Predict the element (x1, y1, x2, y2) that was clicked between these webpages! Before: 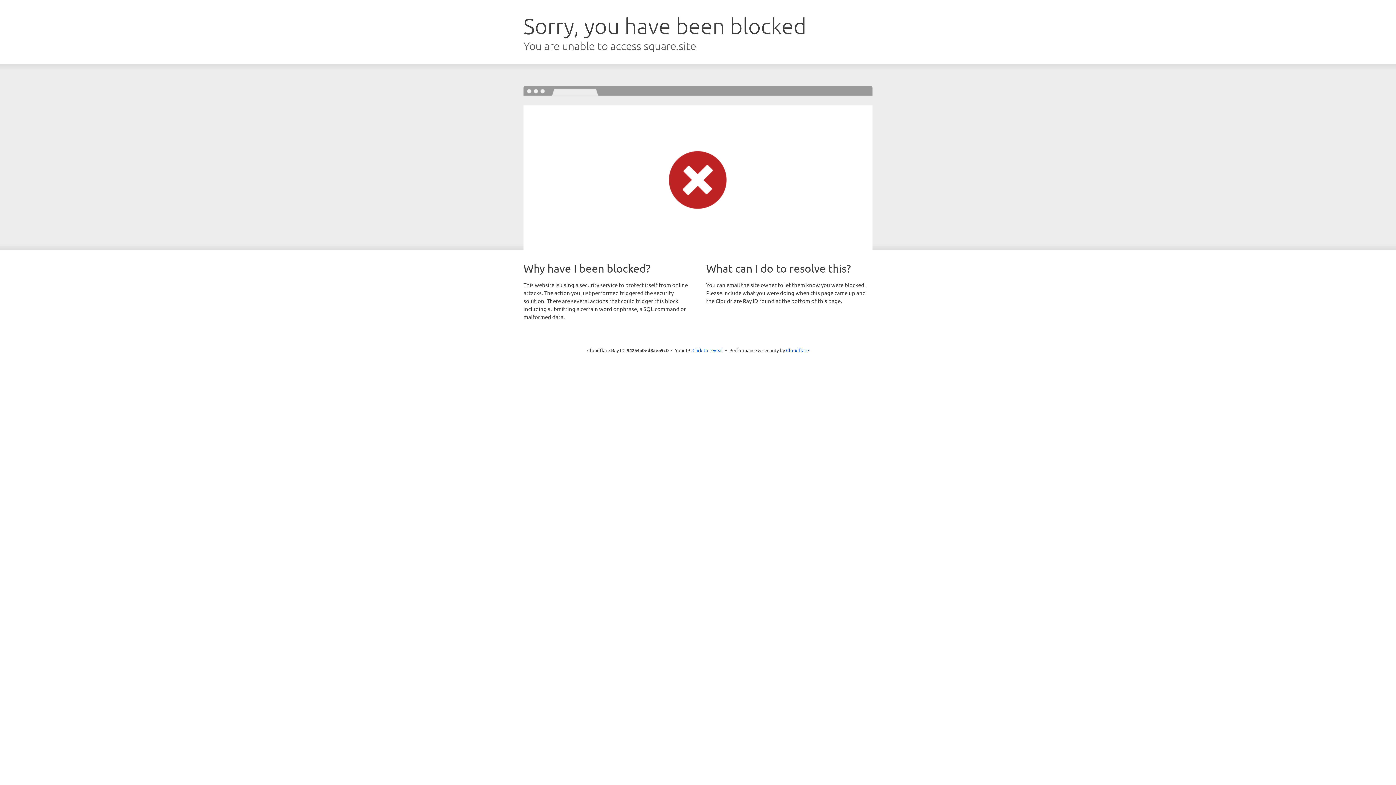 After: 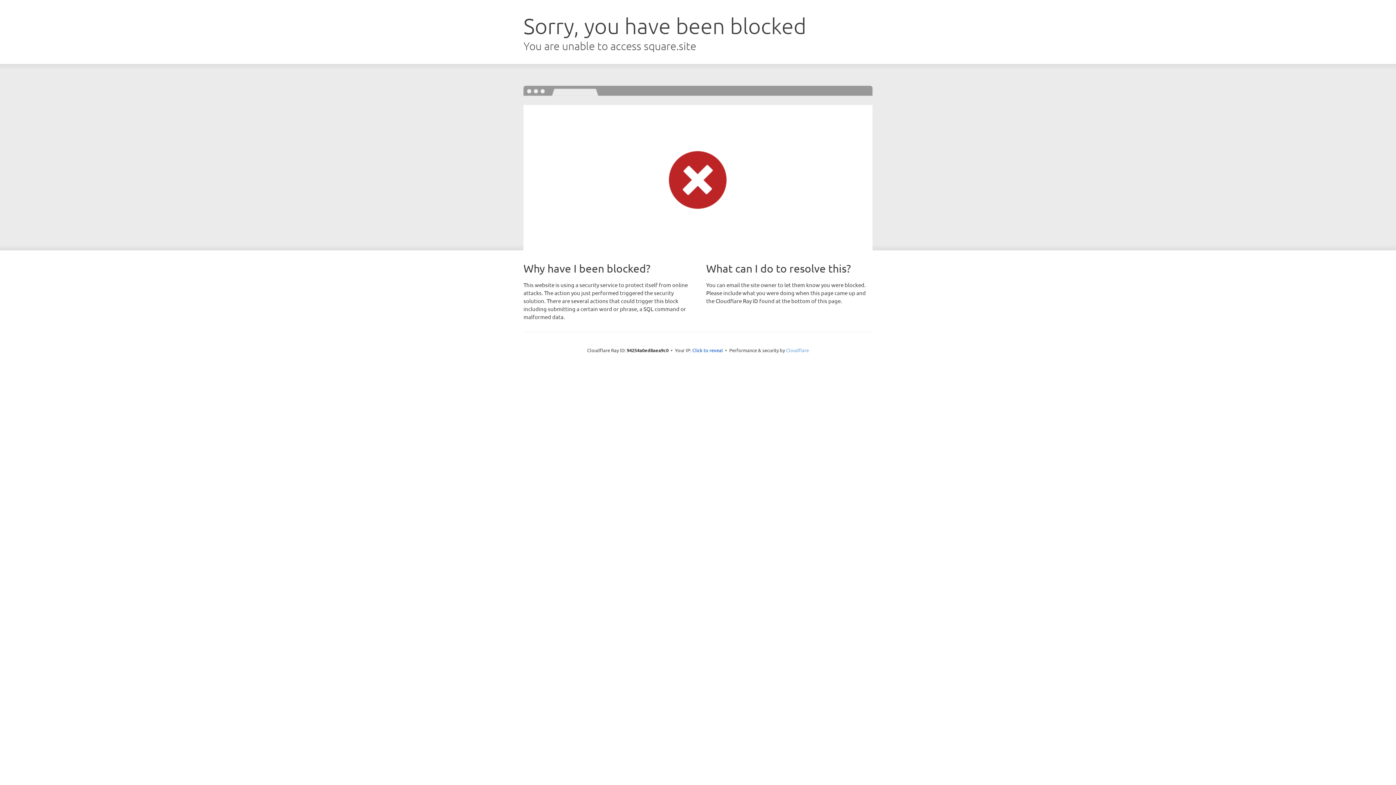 Action: label: Cloudflare bbox: (786, 347, 809, 353)